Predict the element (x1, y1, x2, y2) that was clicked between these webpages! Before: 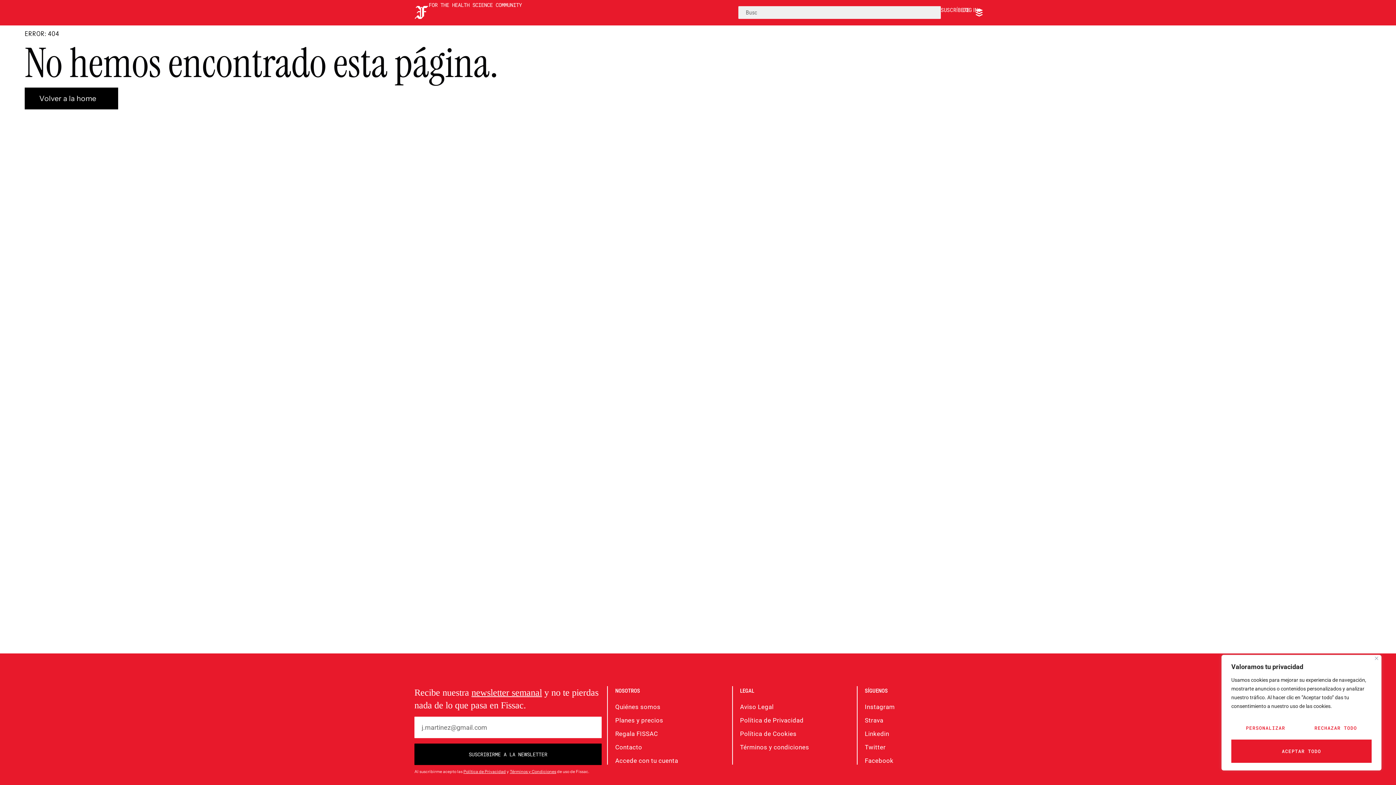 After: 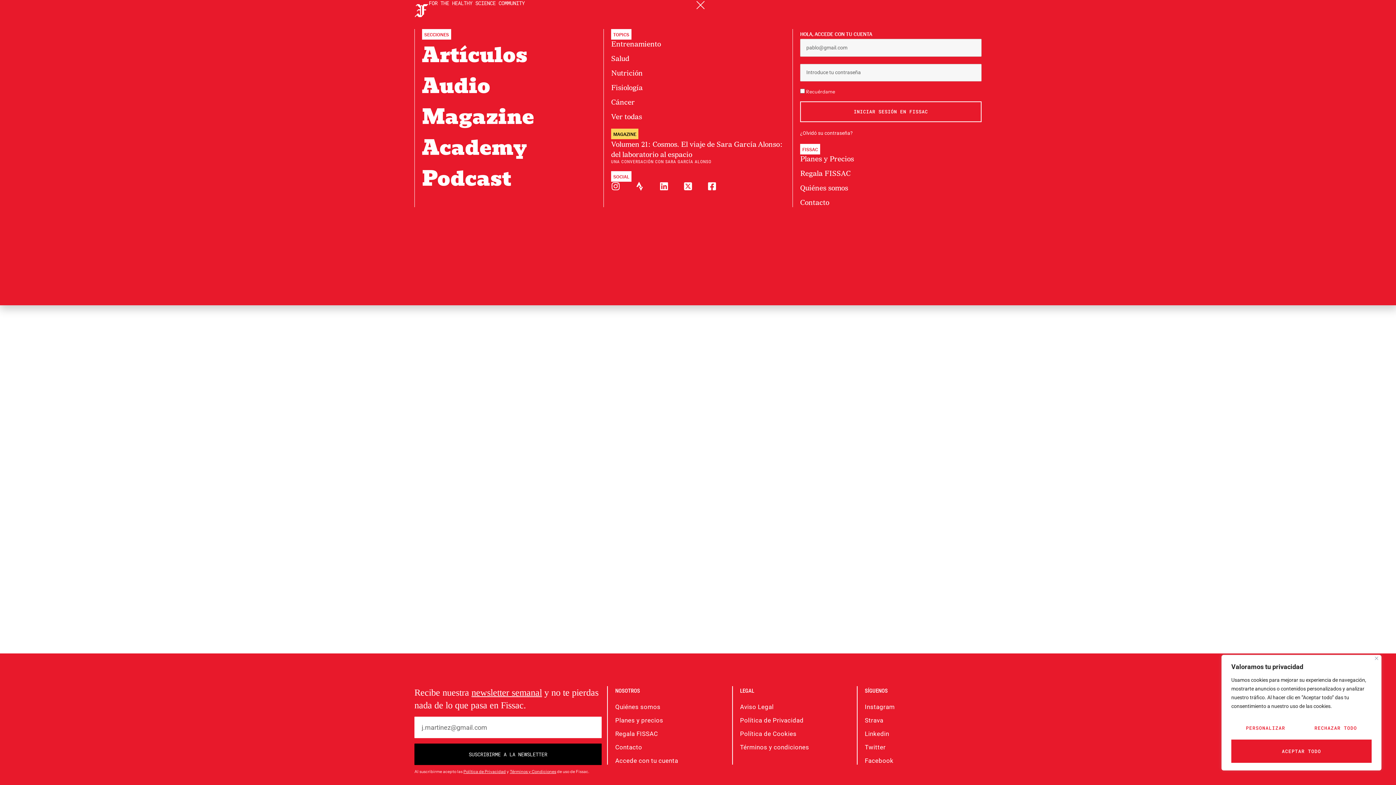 Action: bbox: (962, 6, 978, 14) label: LOG IN